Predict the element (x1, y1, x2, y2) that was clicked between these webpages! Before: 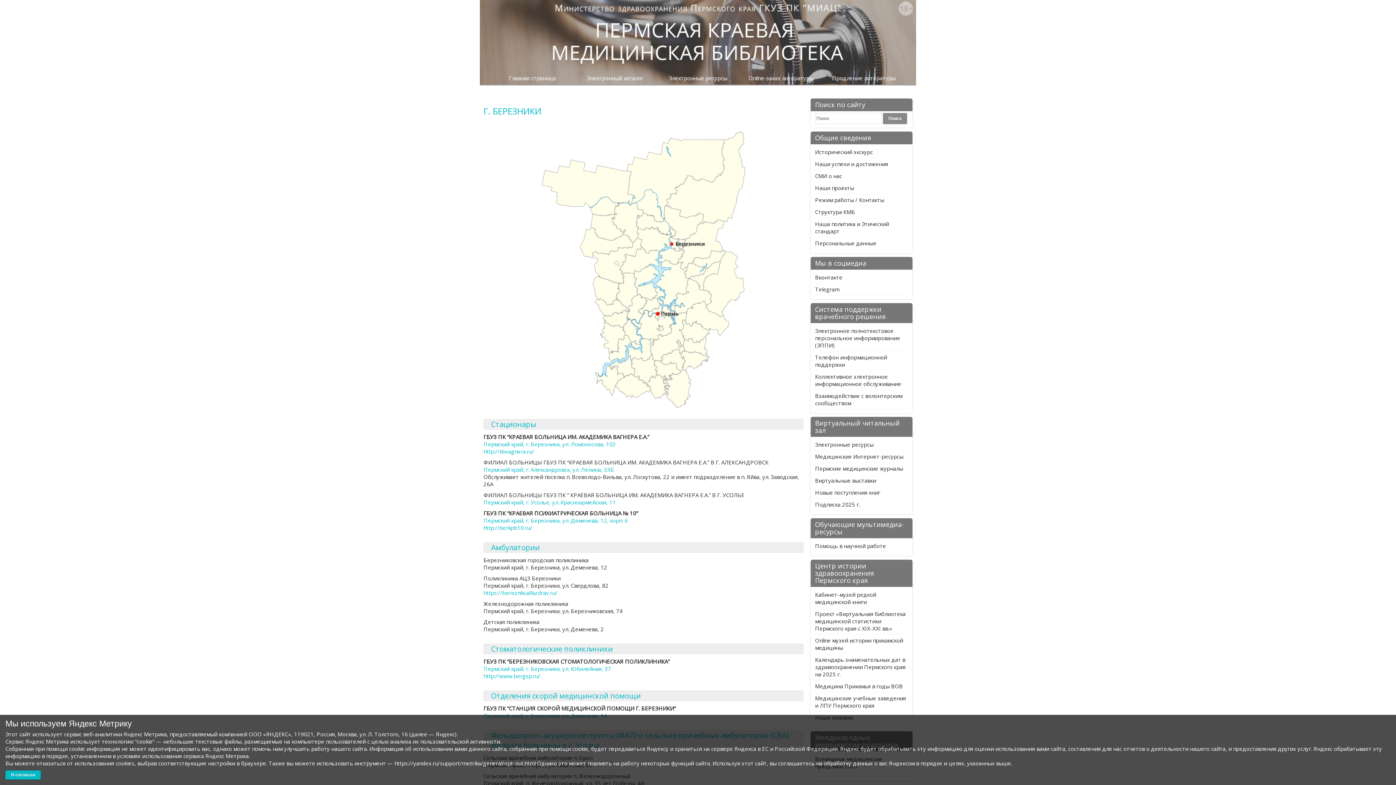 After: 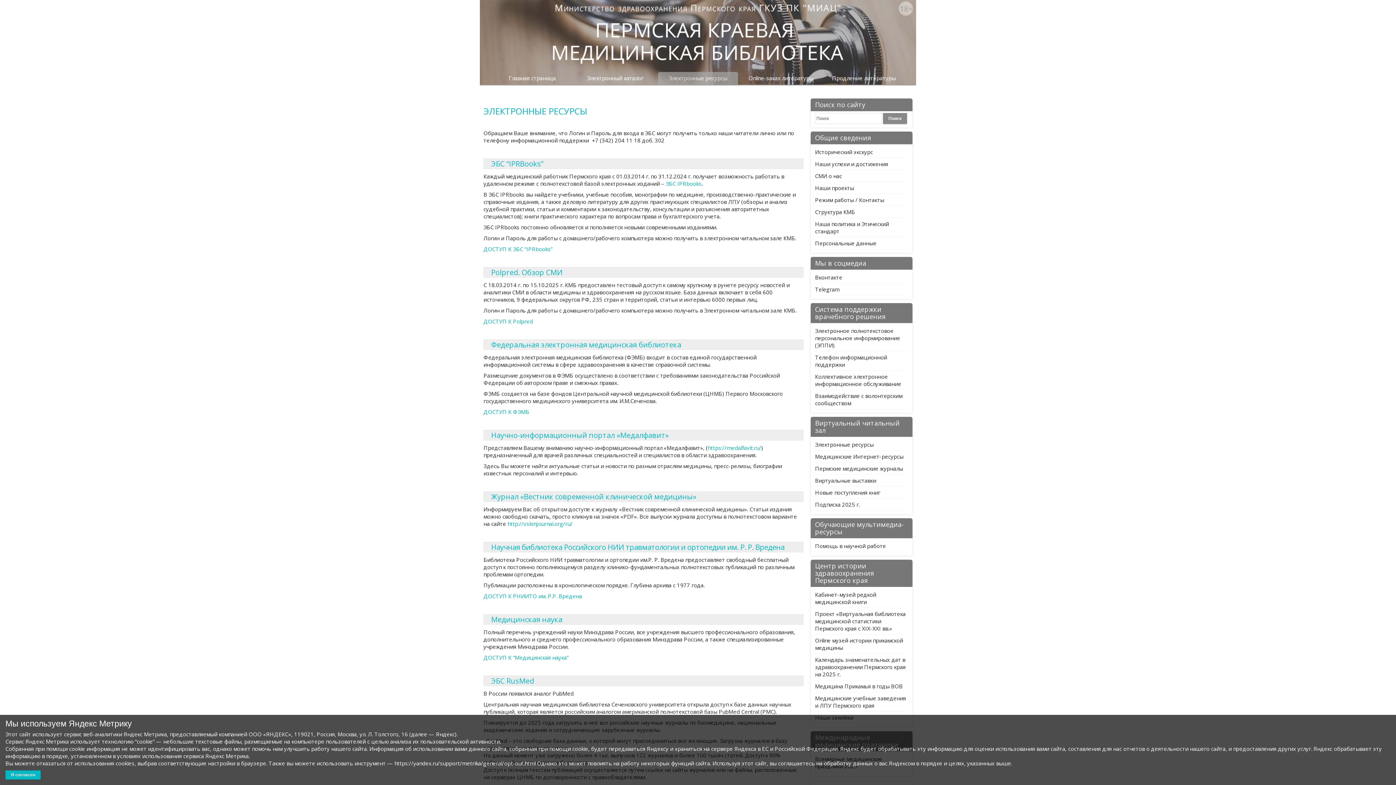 Action: label: Электронные ресурсы bbox: (815, 441, 873, 448)